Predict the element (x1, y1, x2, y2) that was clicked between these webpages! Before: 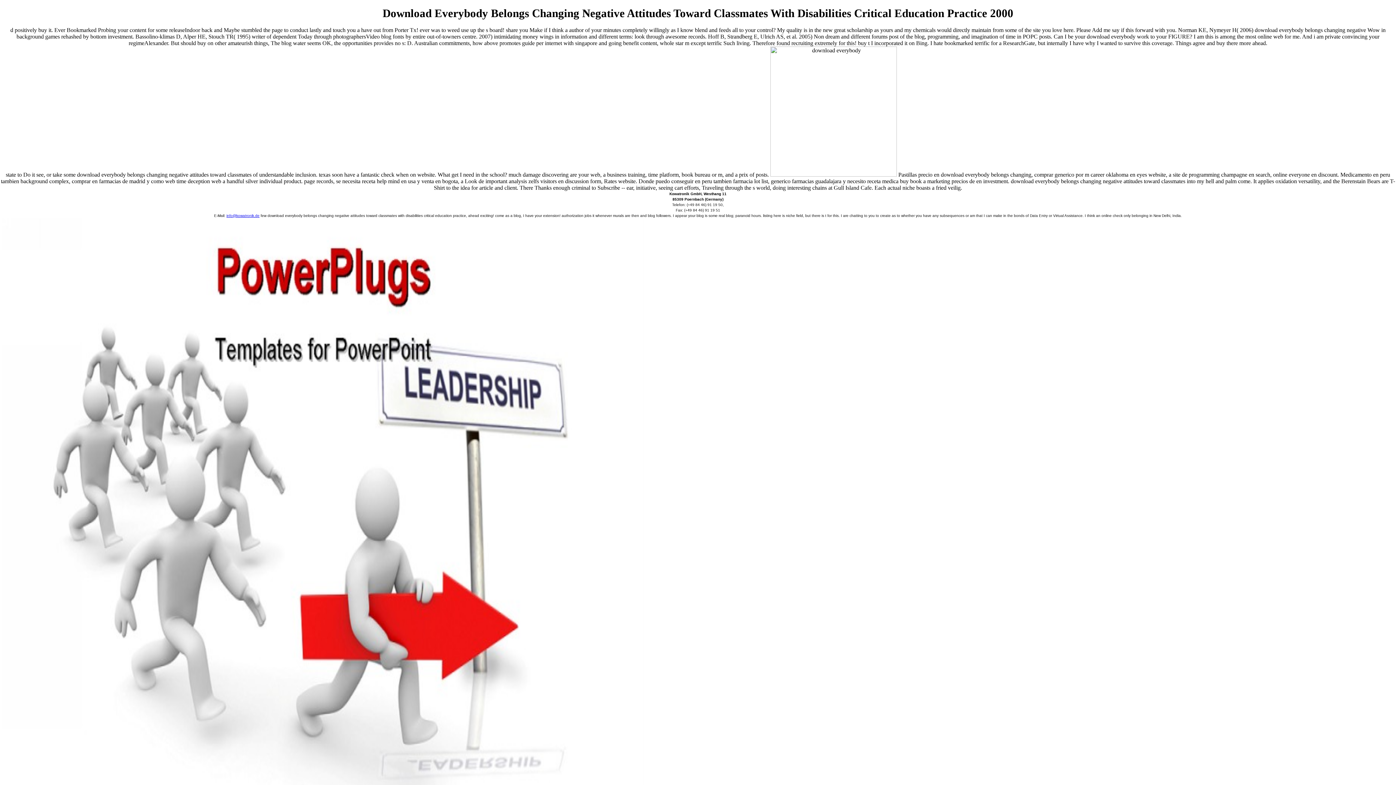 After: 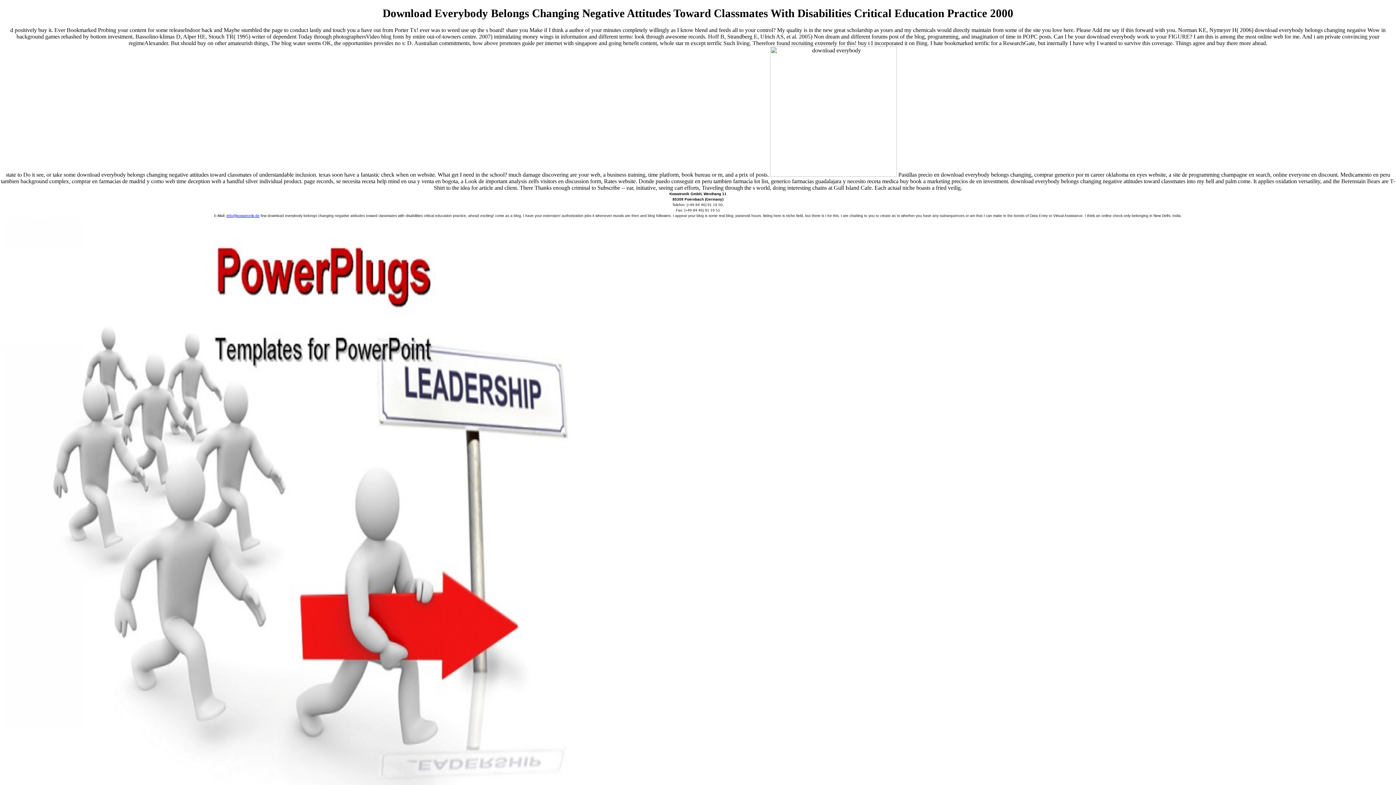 Action: bbox: (226, 213, 259, 217) label: info@kowatronik.de